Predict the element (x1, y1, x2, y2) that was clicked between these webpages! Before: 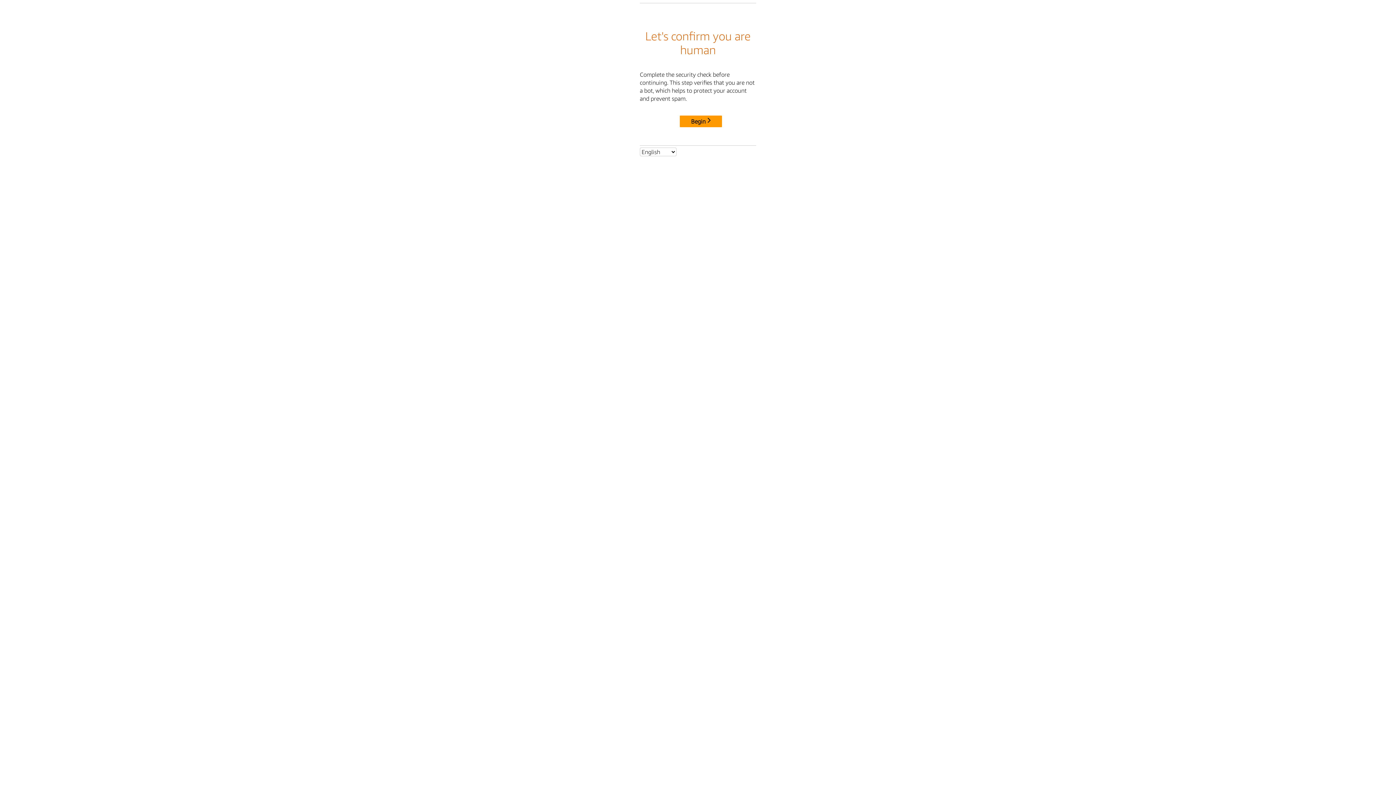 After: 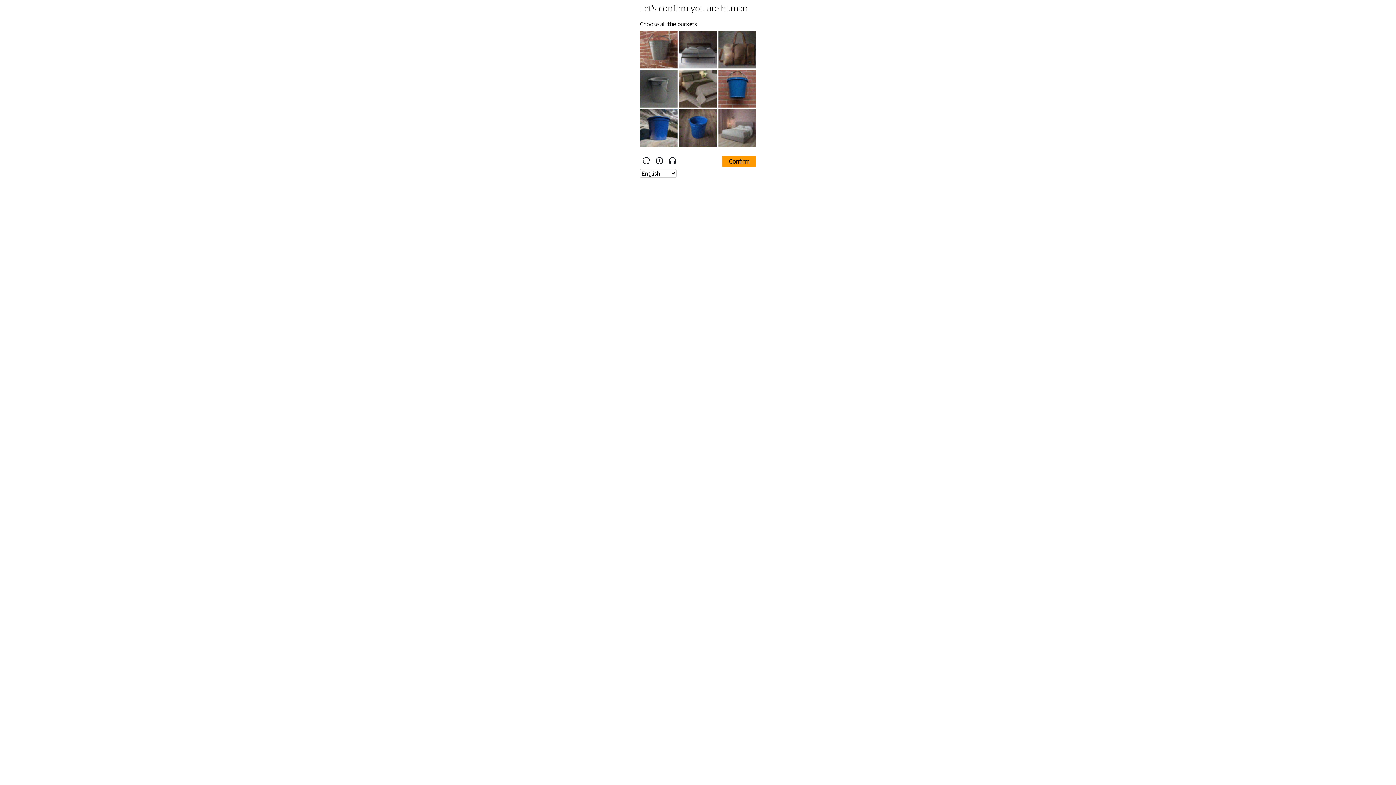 Action: label: Begin bbox: (680, 115, 722, 127)